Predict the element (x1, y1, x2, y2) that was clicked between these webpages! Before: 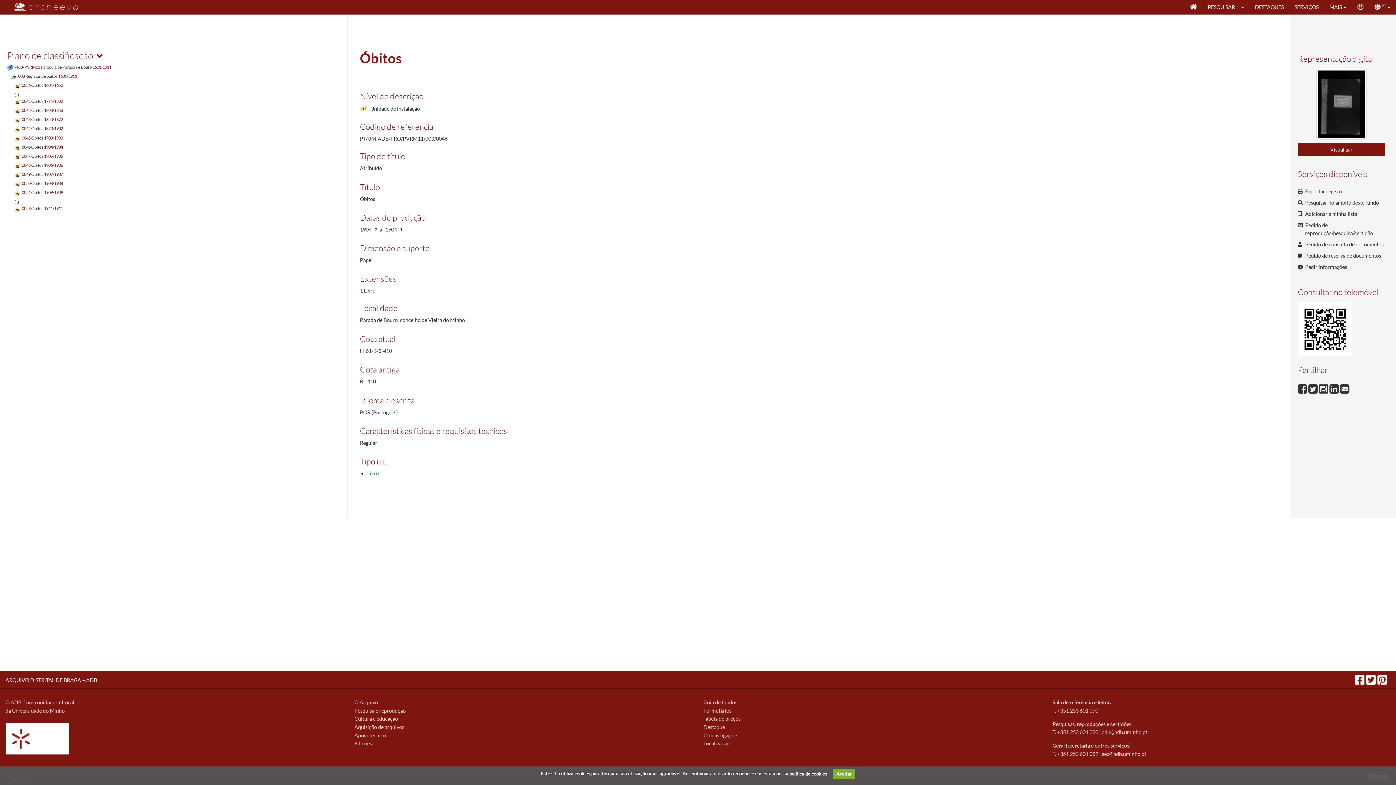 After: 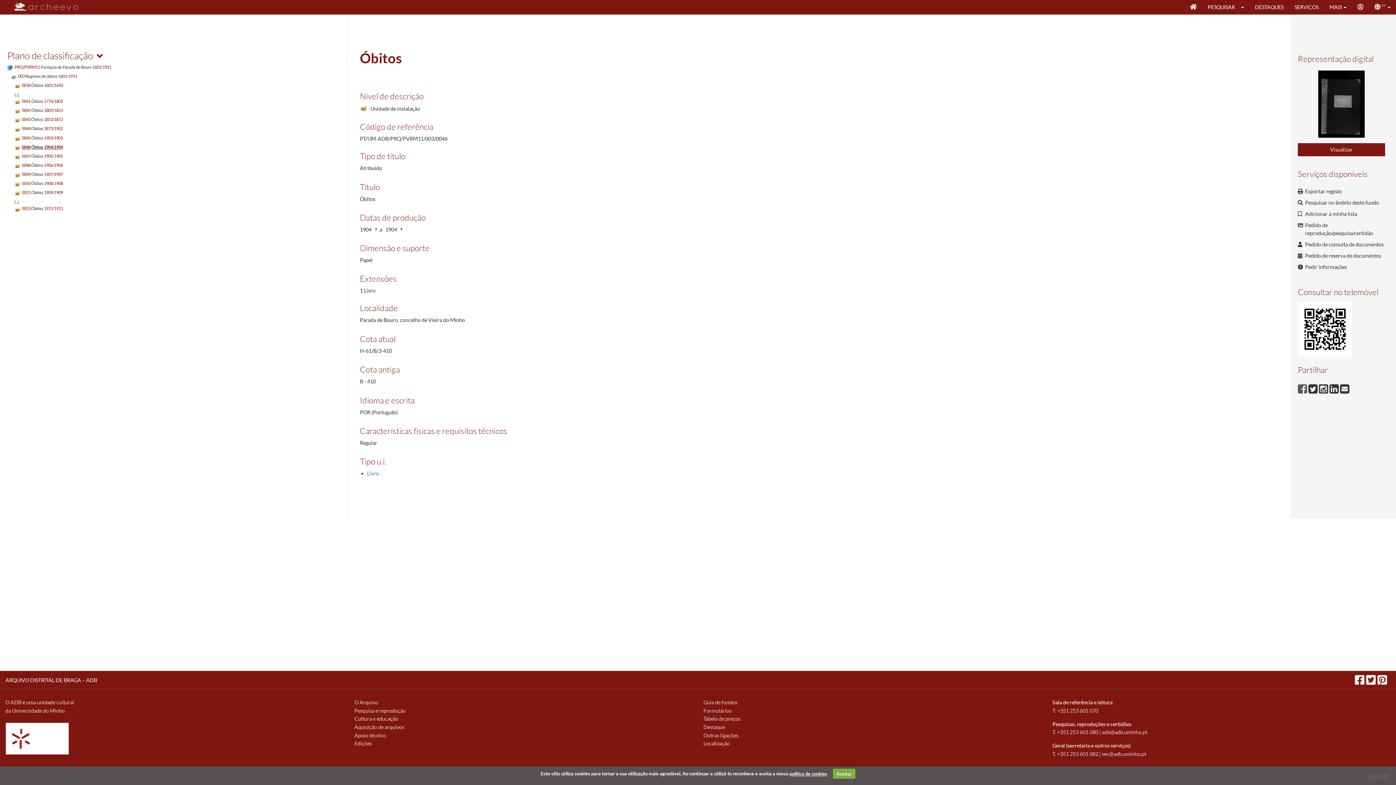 Action: label:   bbox: (1298, 385, 1308, 391)